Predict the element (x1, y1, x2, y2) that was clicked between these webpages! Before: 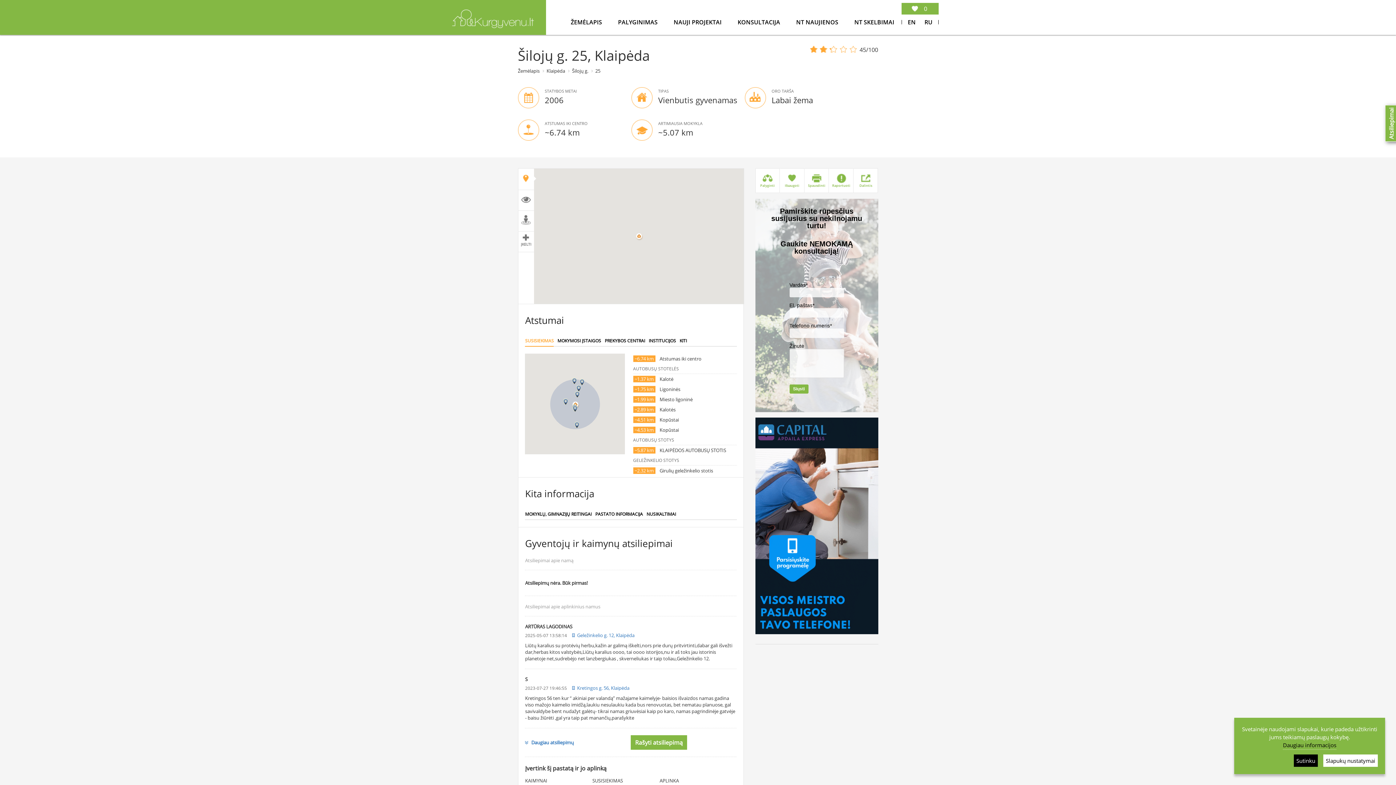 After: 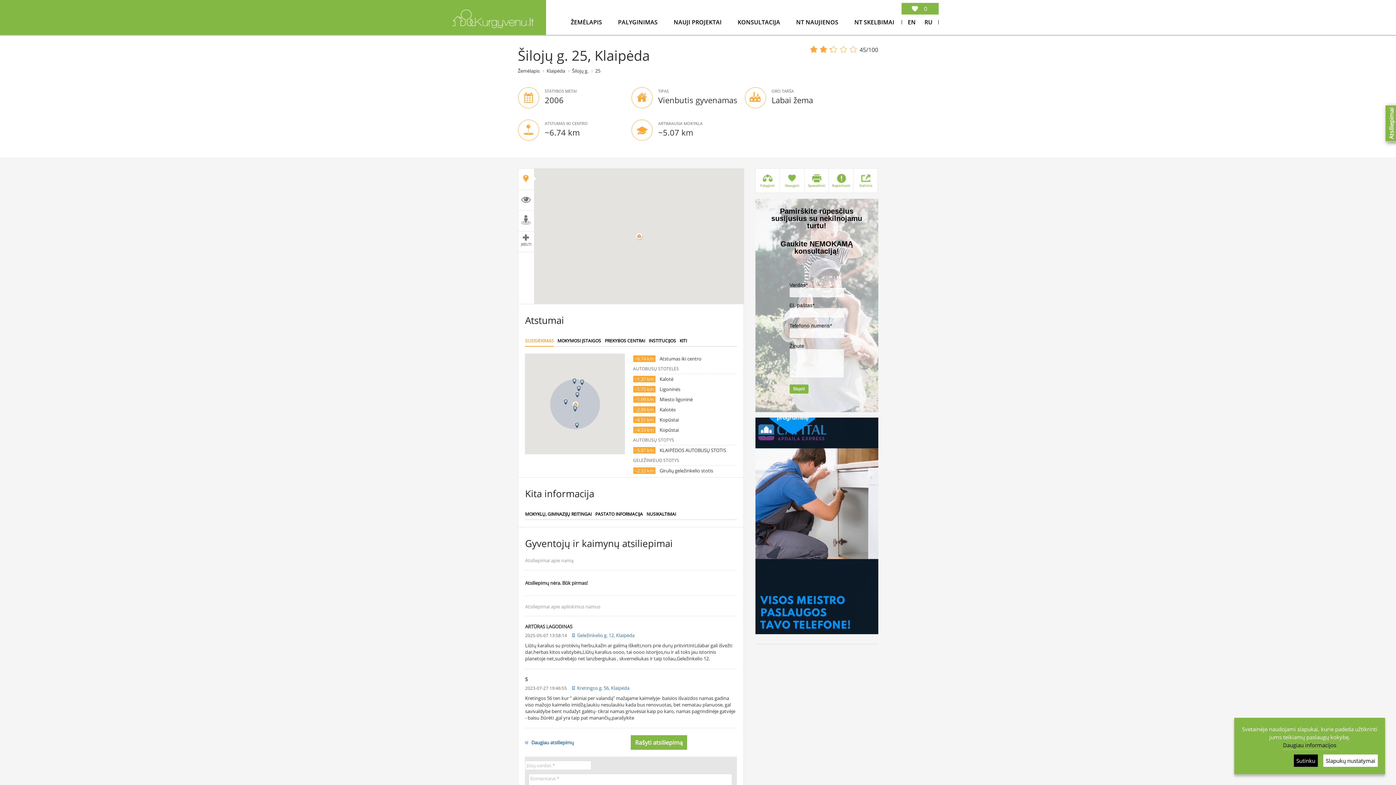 Action: bbox: (631, 735, 687, 750) label: Rašyti atsiliepimą